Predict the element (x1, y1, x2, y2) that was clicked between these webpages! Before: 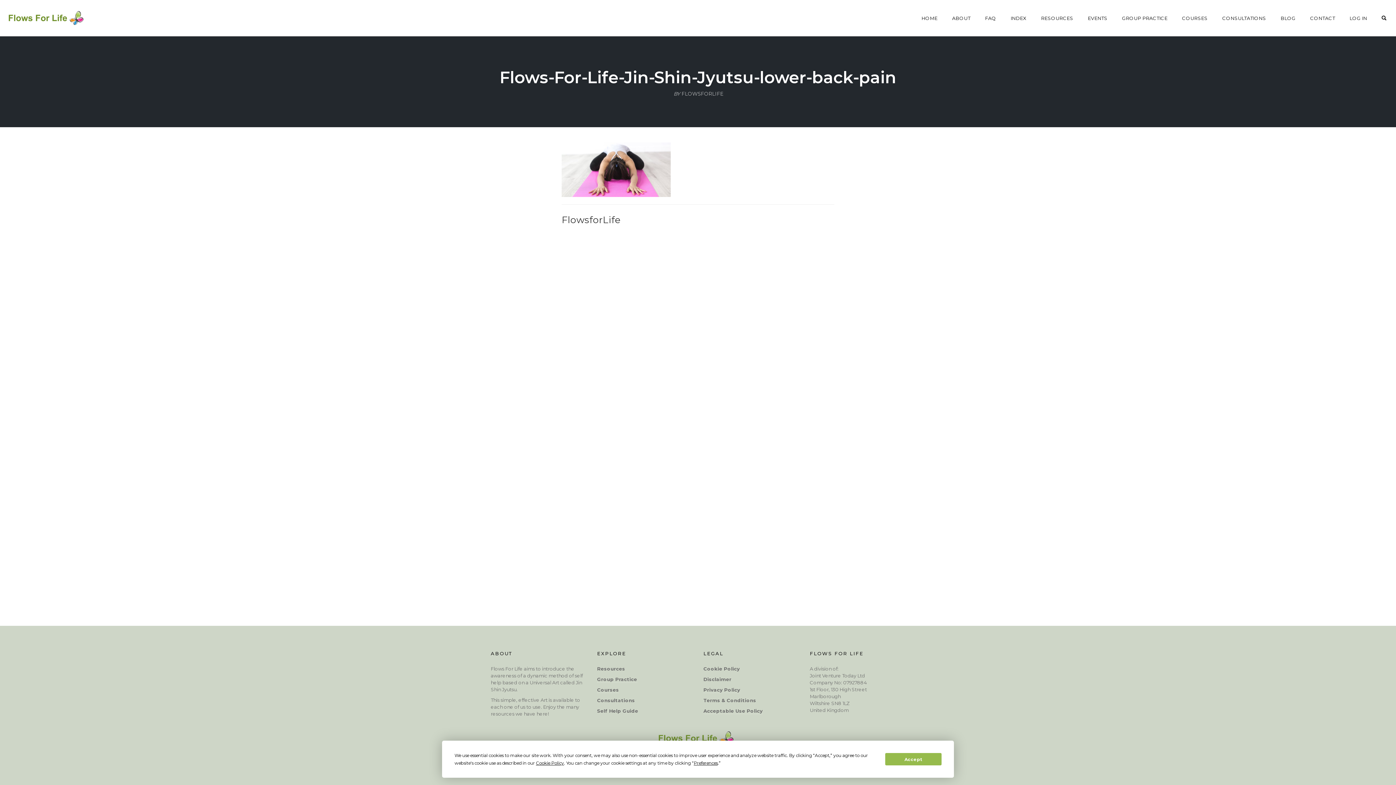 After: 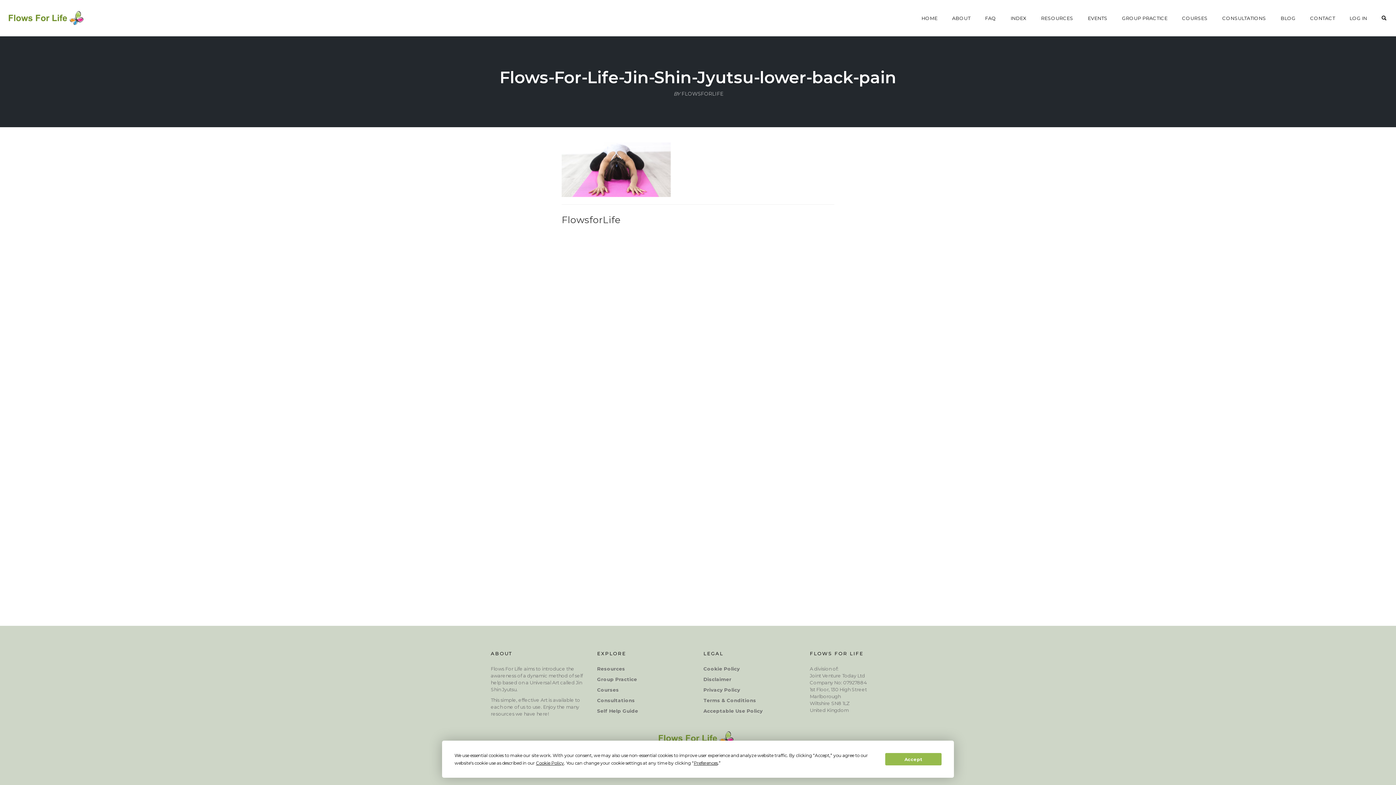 Action: bbox: (703, 697, 756, 703) label: Terms & Conditions